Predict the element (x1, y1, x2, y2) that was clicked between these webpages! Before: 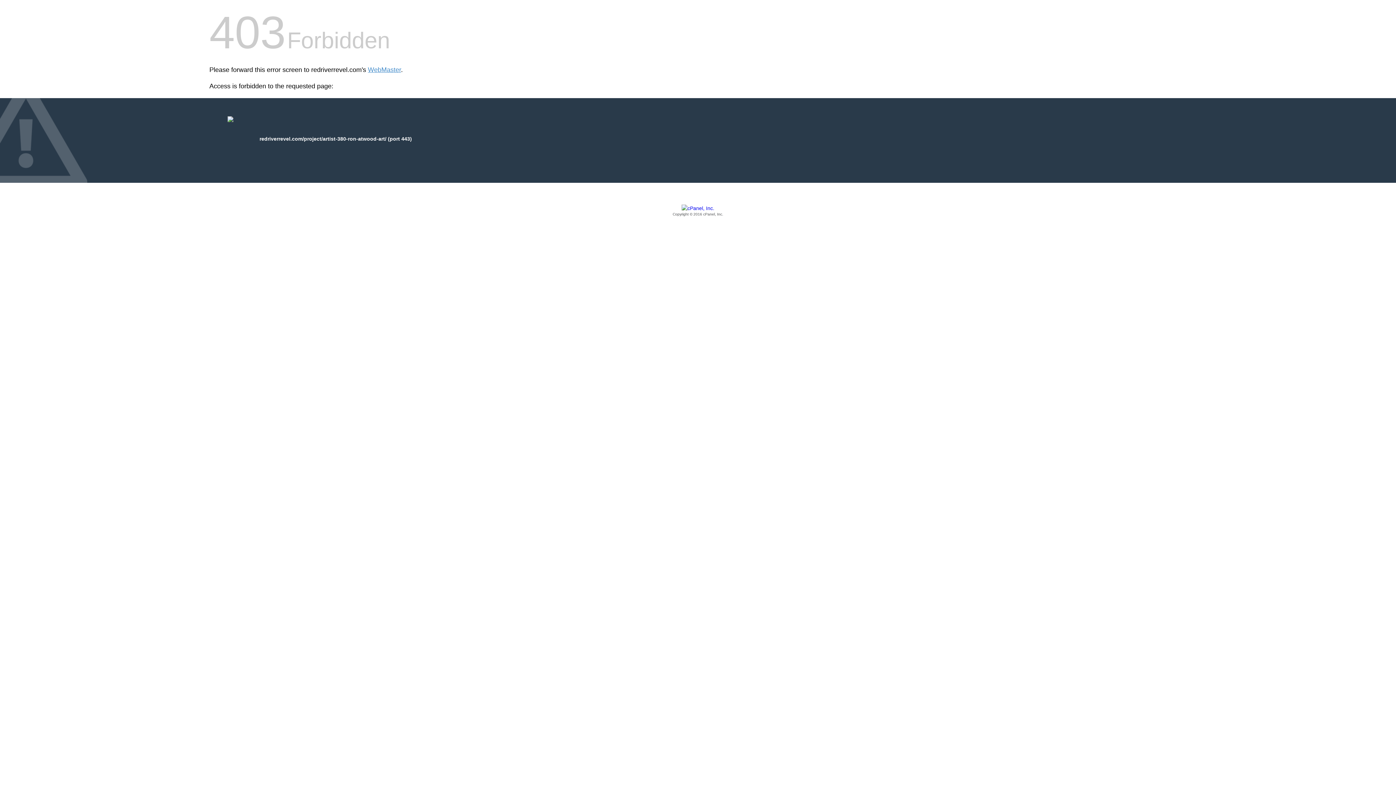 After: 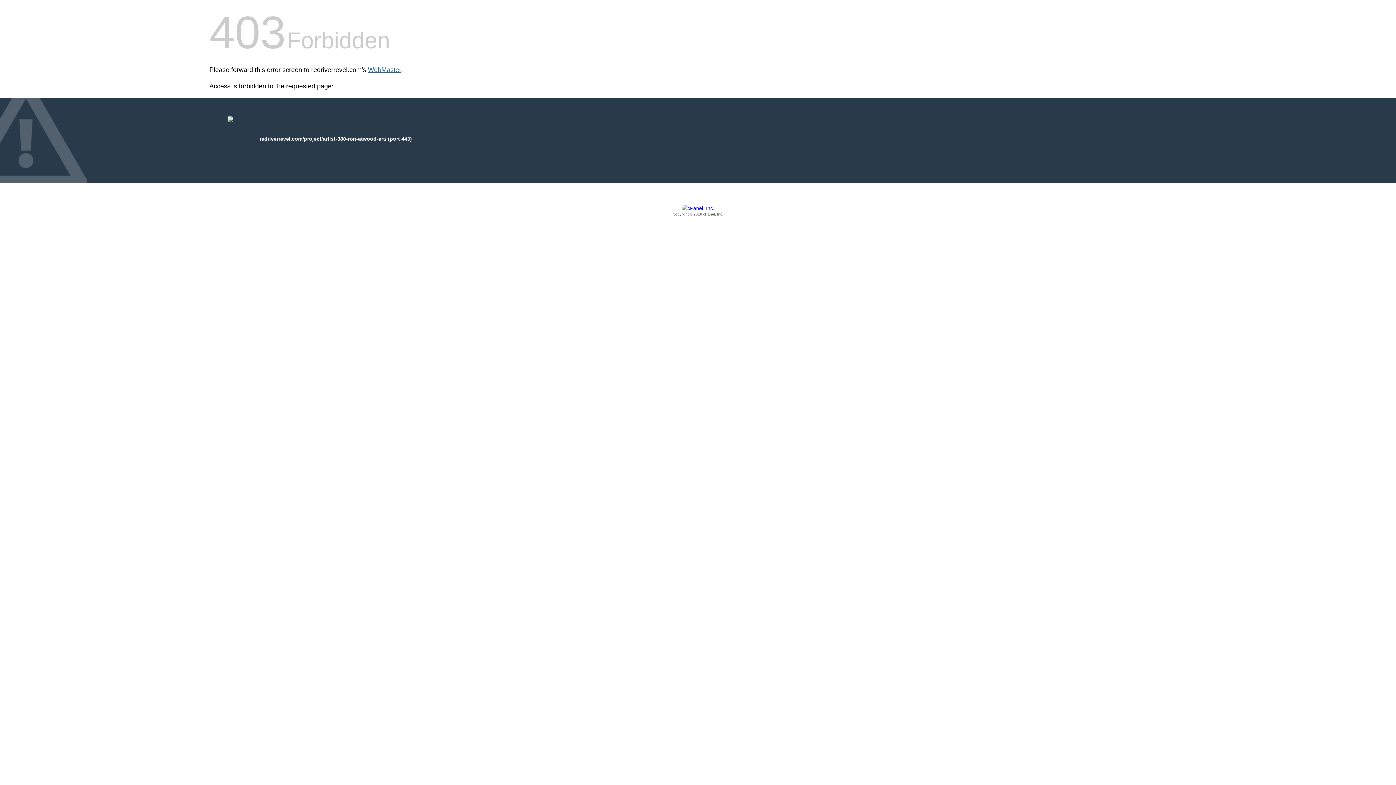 Action: label: WebMaster bbox: (368, 66, 401, 73)